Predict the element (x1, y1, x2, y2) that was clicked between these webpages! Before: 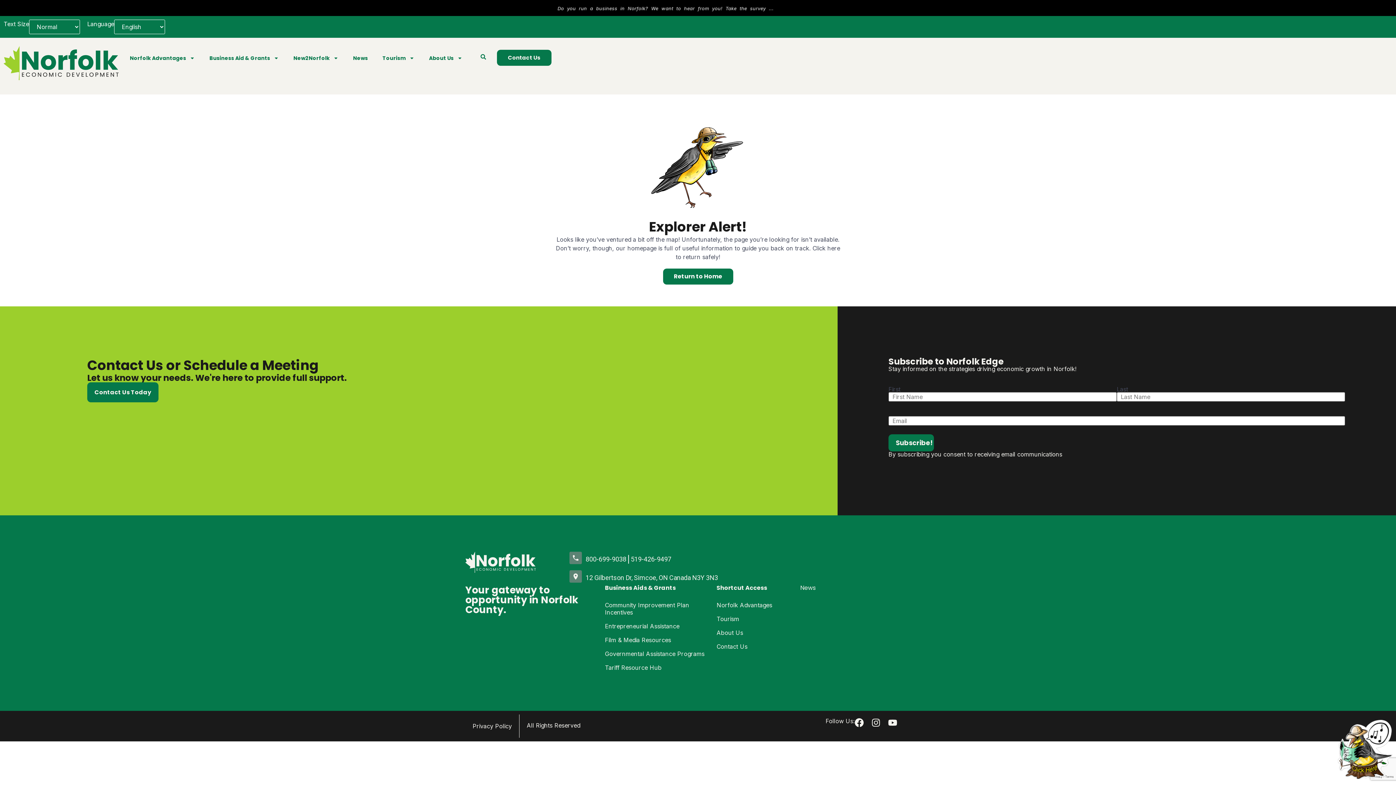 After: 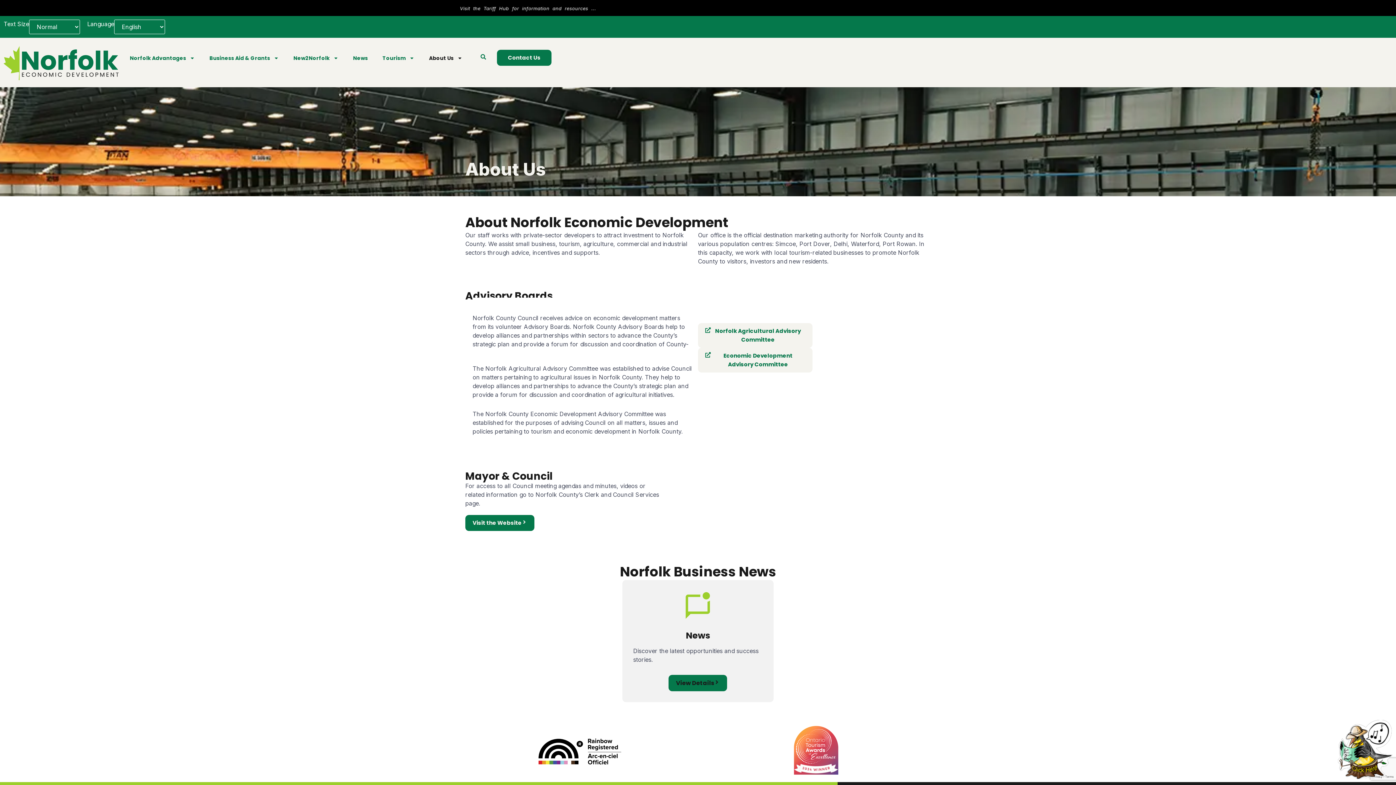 Action: label: About Us bbox: (716, 626, 800, 640)